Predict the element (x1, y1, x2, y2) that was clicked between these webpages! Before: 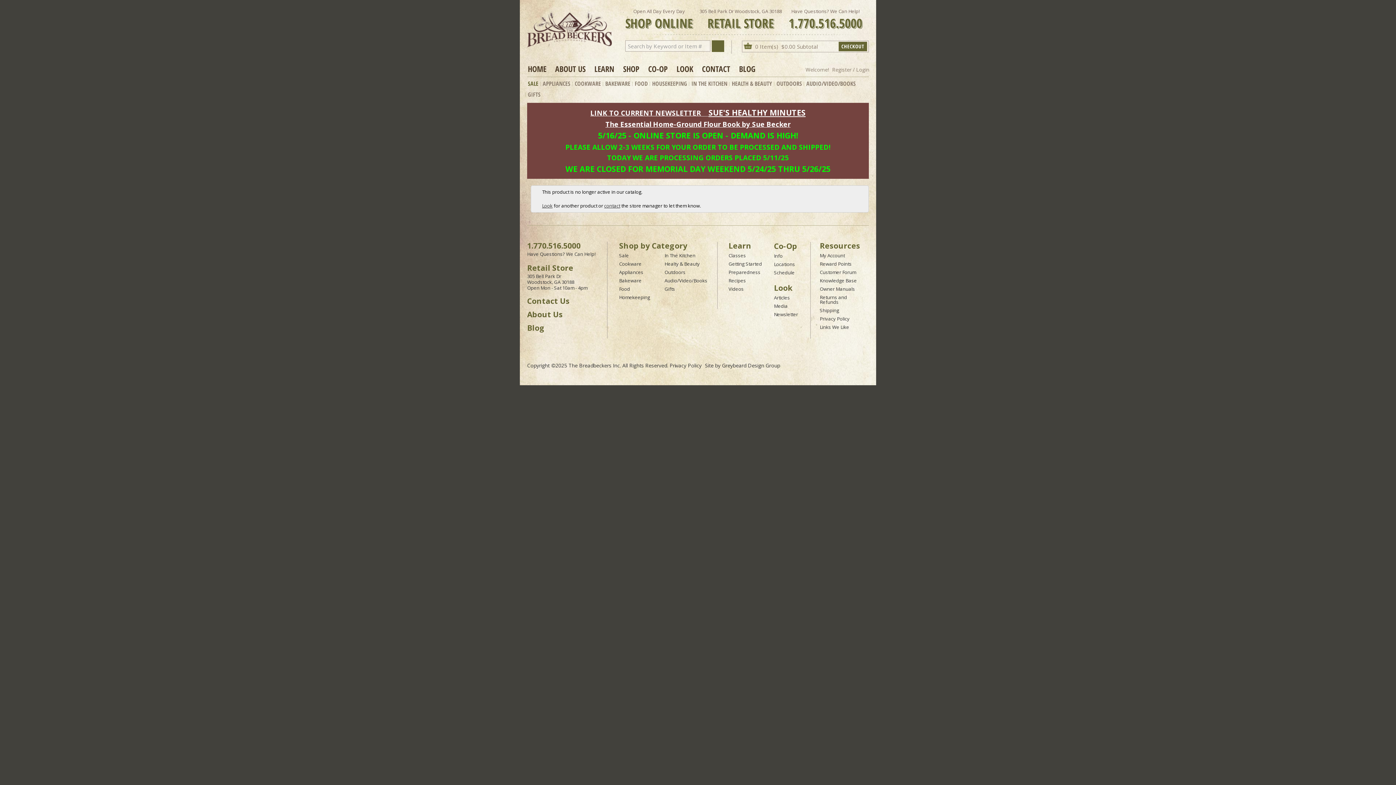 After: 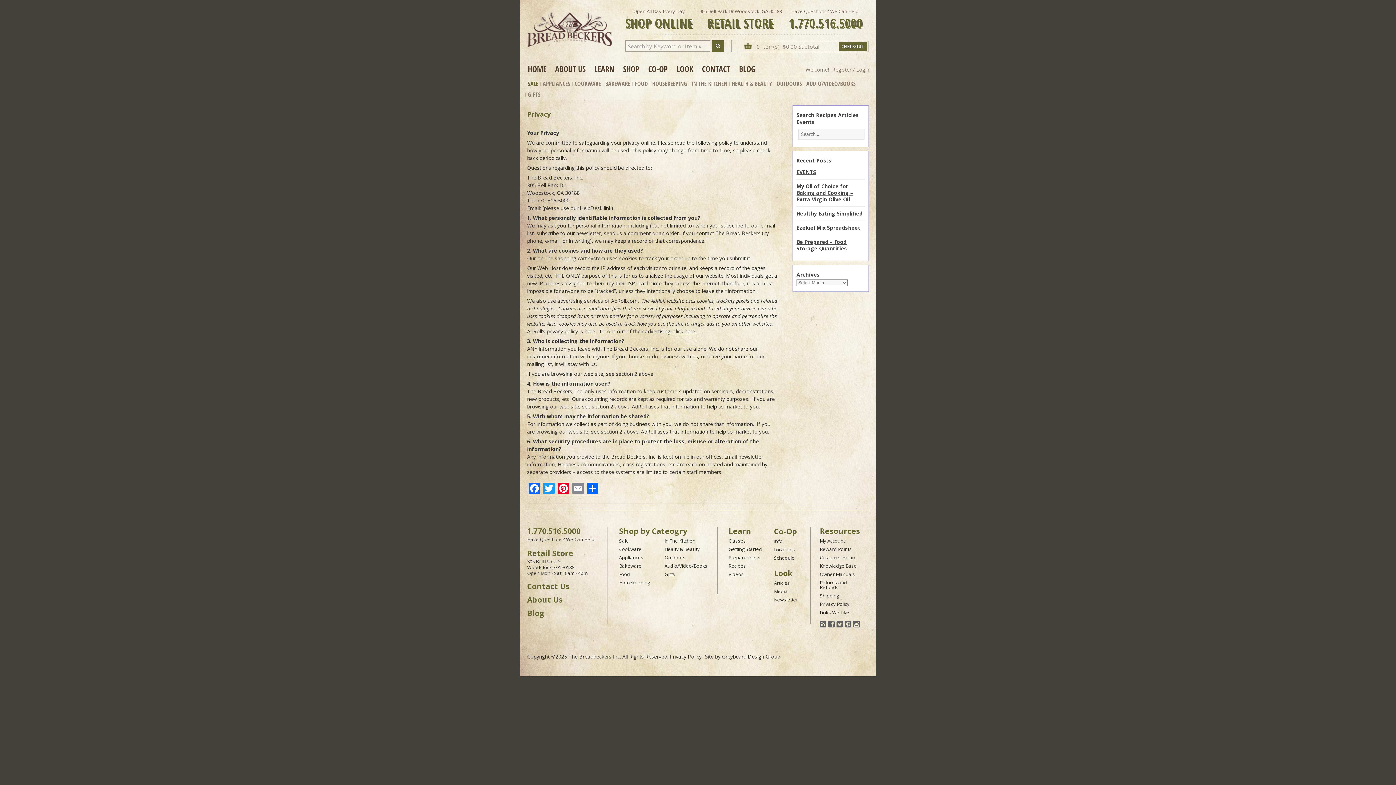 Action: label: Privacy Policy bbox: (669, 362, 701, 369)